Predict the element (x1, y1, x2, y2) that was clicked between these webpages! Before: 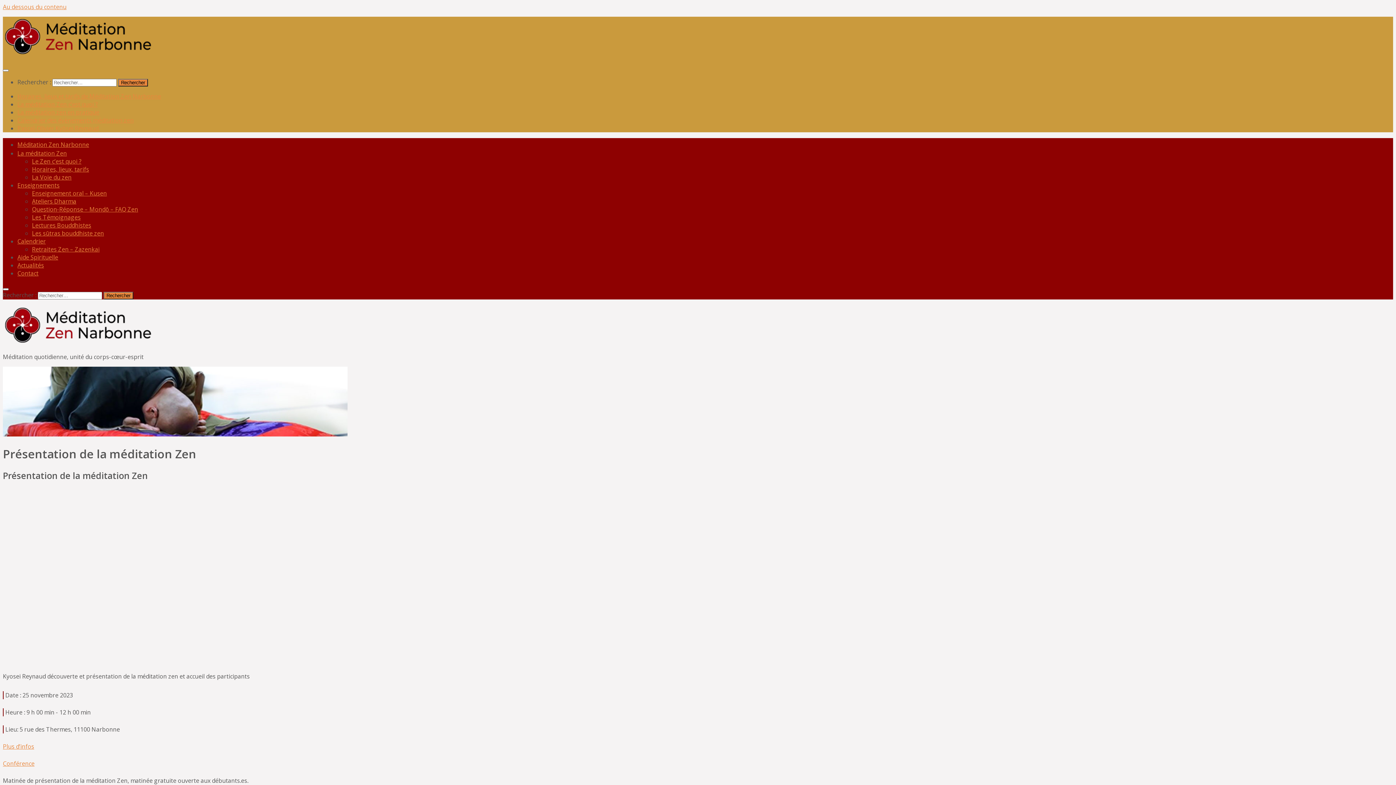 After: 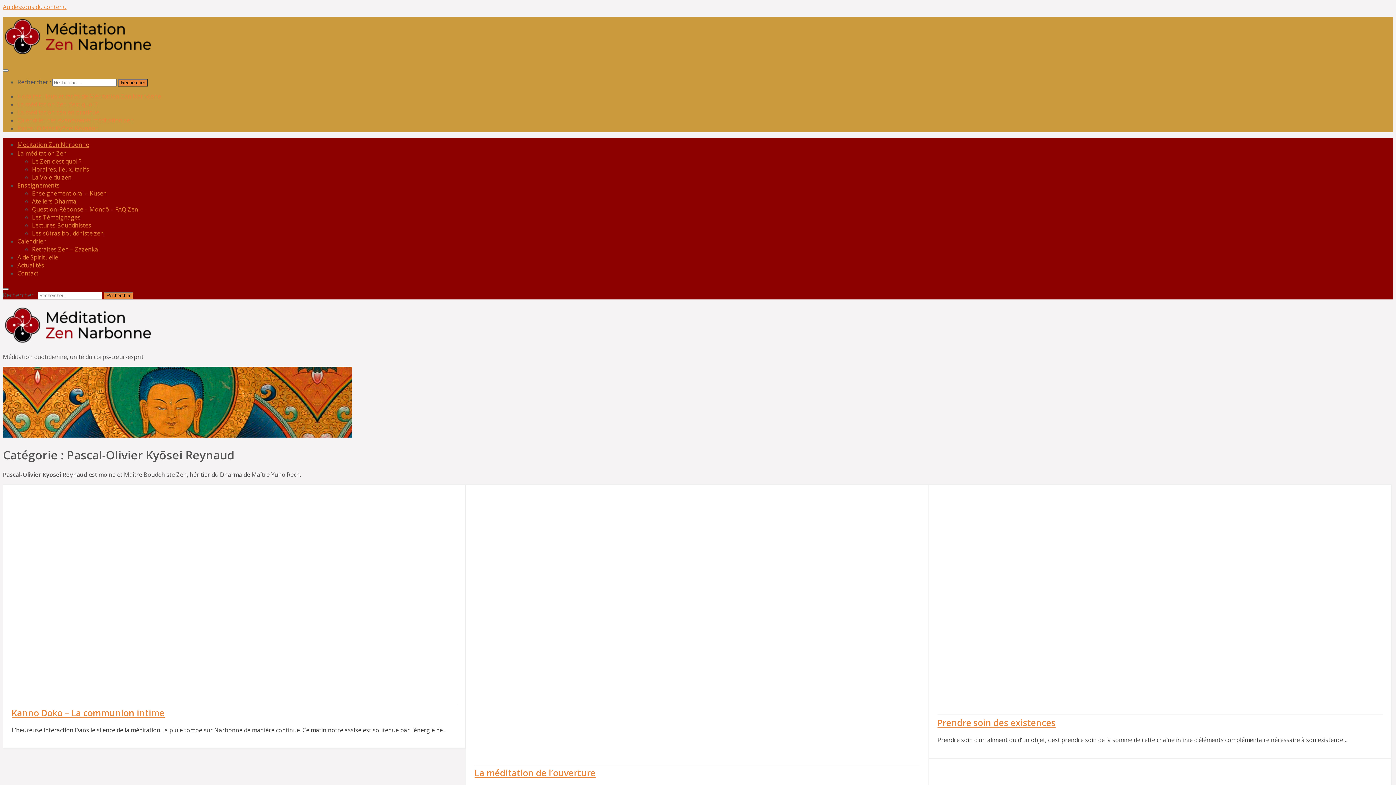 Action: label: Pascal-Olivier Kyōsei Reynaud bbox: (17, 124, 98, 132)